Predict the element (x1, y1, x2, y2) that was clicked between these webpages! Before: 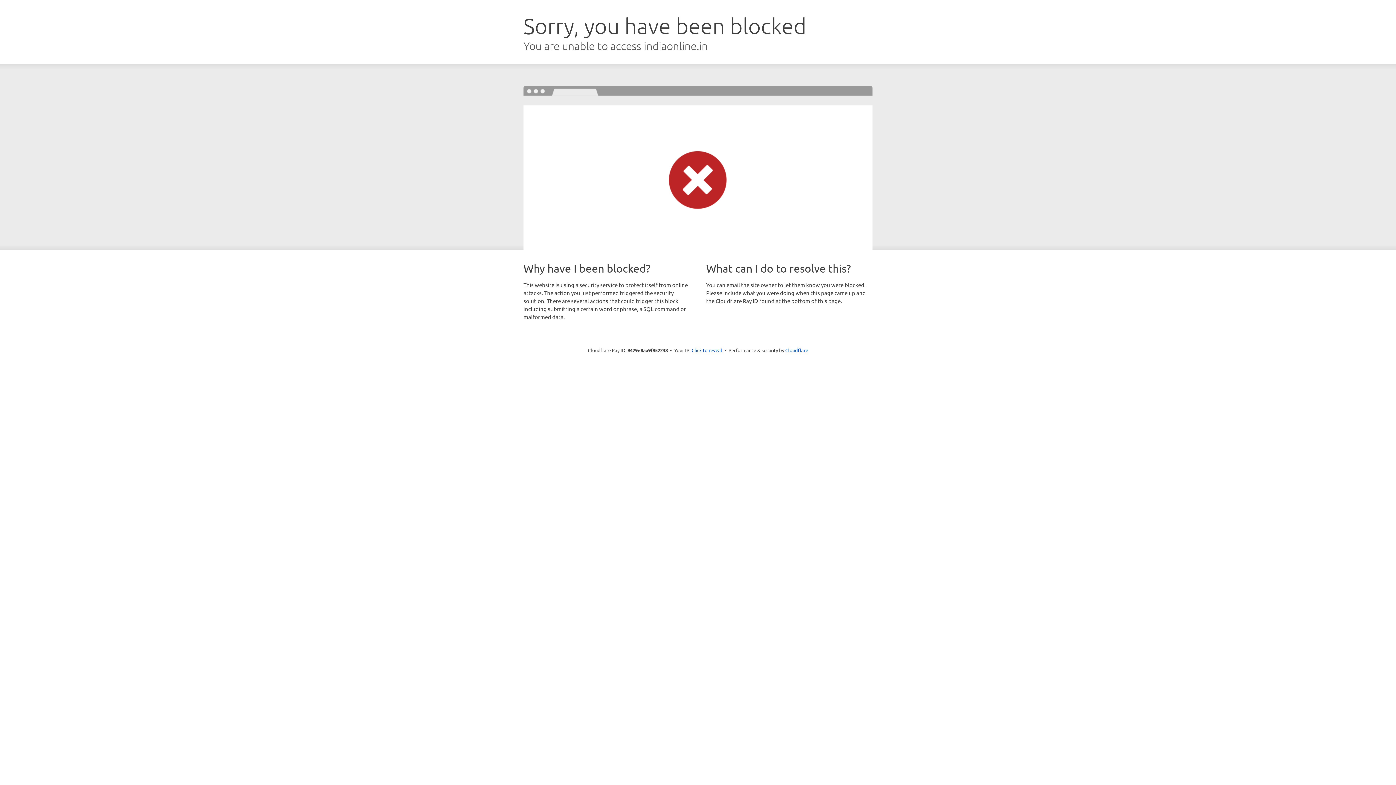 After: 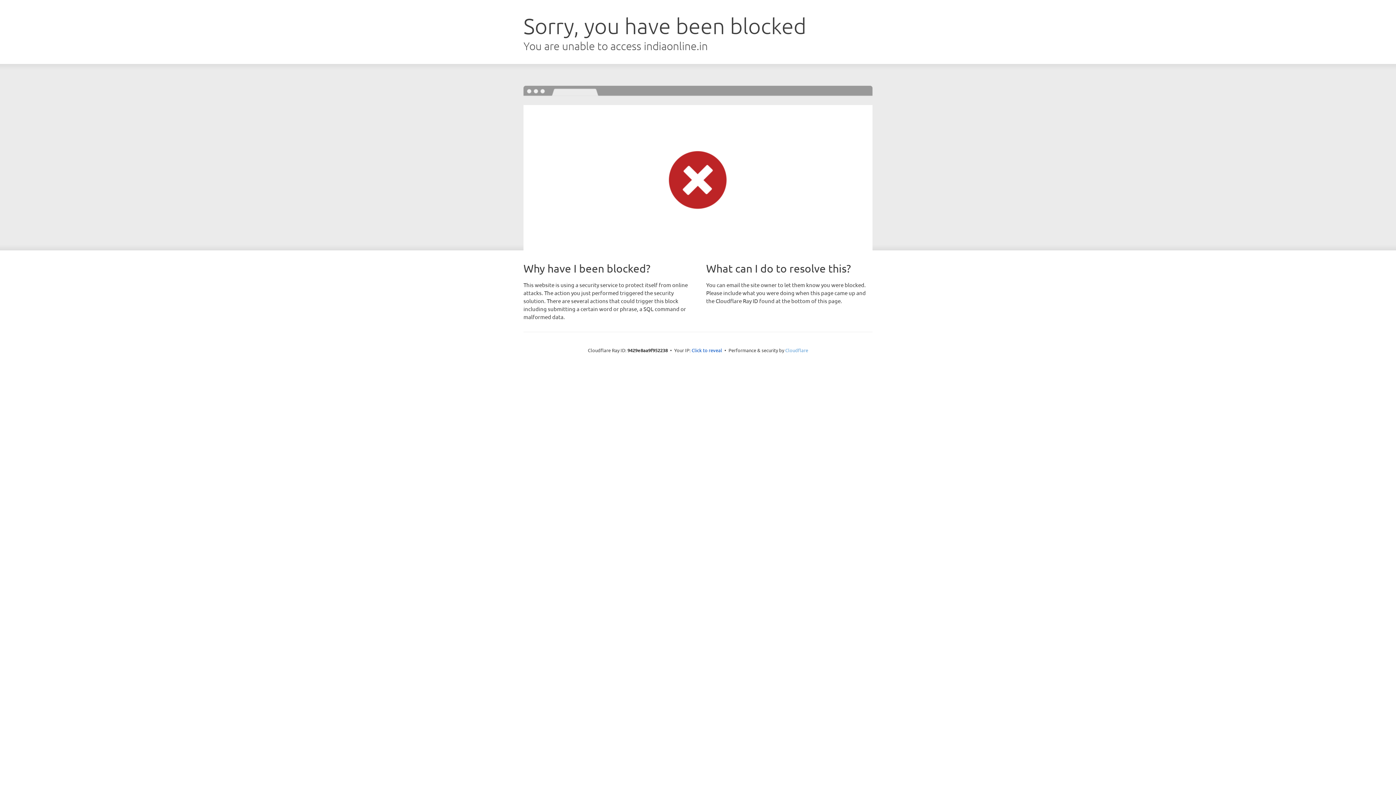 Action: bbox: (785, 347, 808, 353) label: Cloudflare